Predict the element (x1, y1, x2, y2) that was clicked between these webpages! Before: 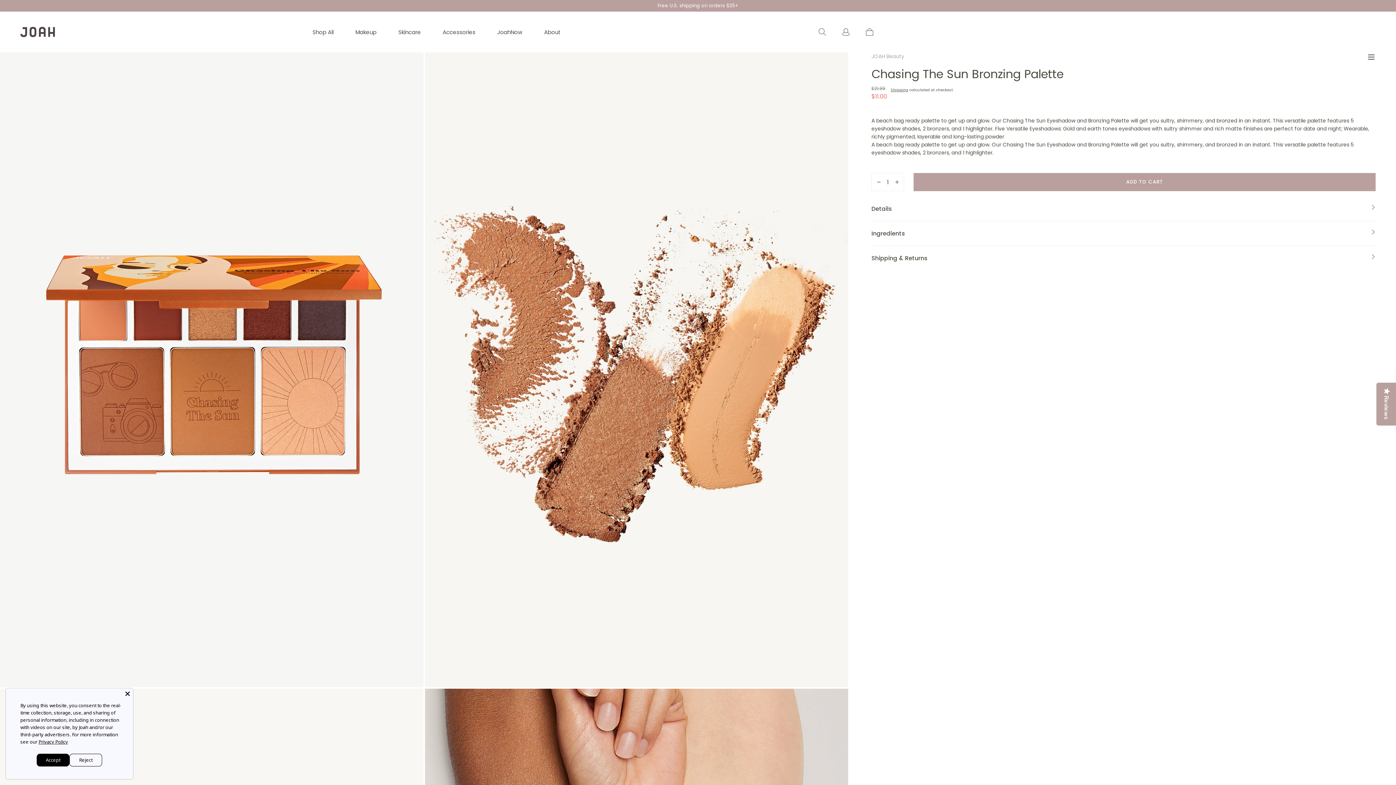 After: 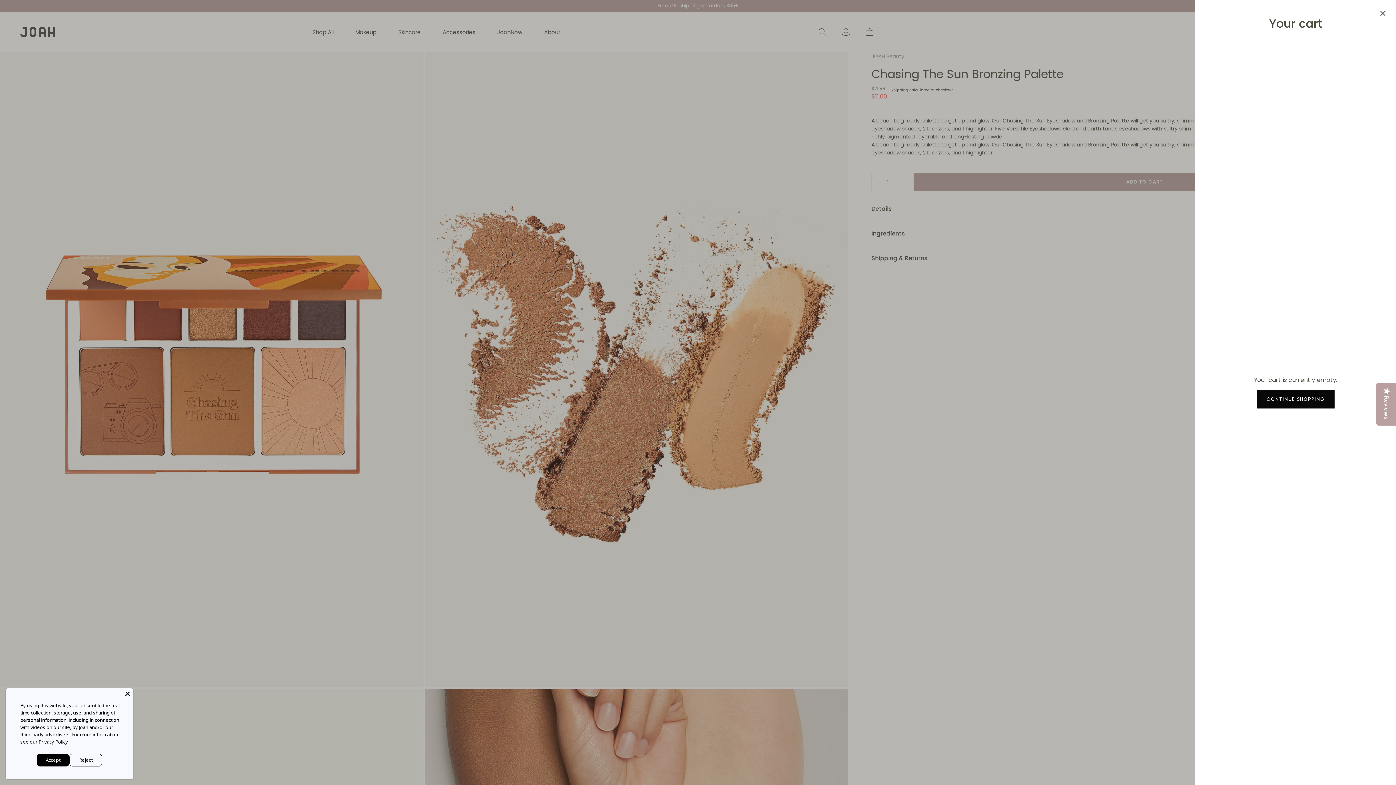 Action: bbox: (866, 28, 873, 35) label: Cart
0 items
0